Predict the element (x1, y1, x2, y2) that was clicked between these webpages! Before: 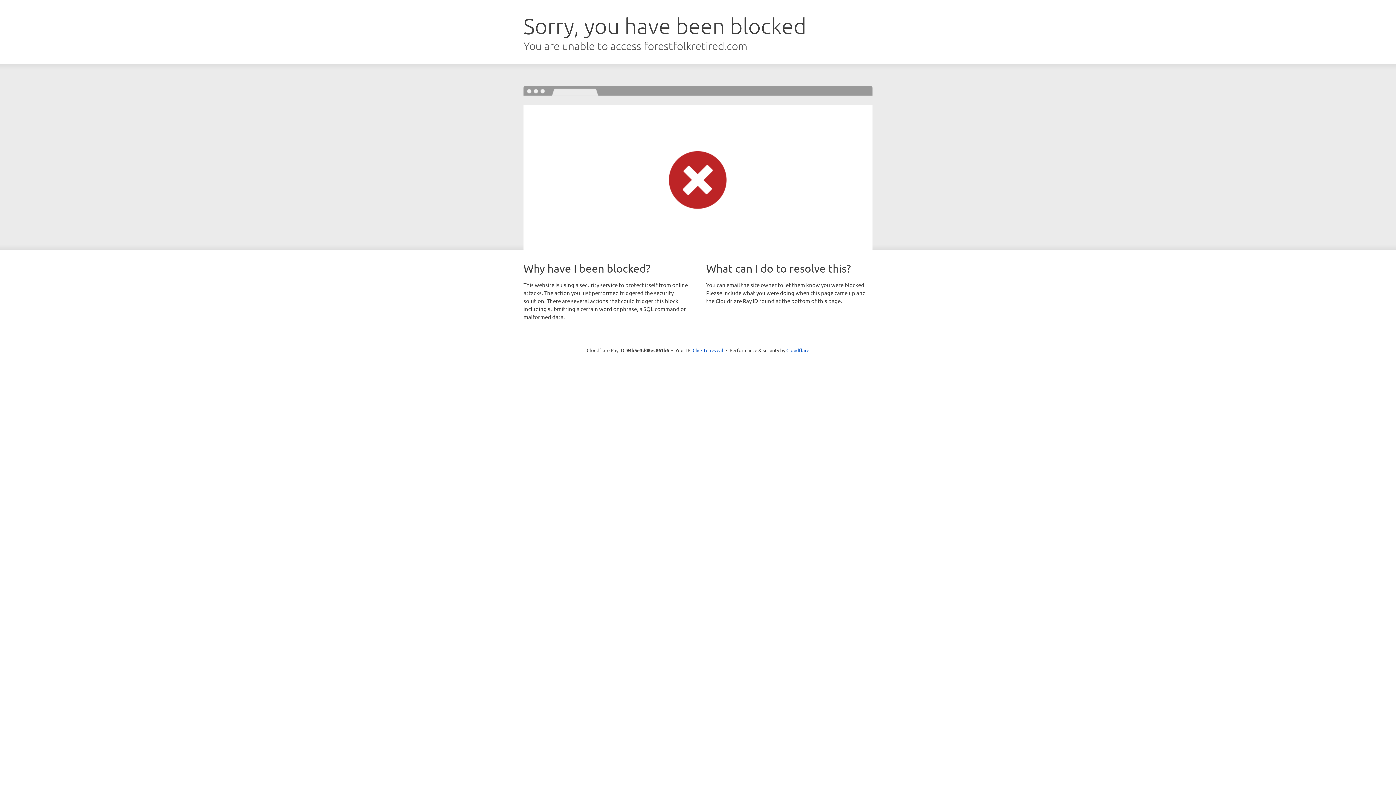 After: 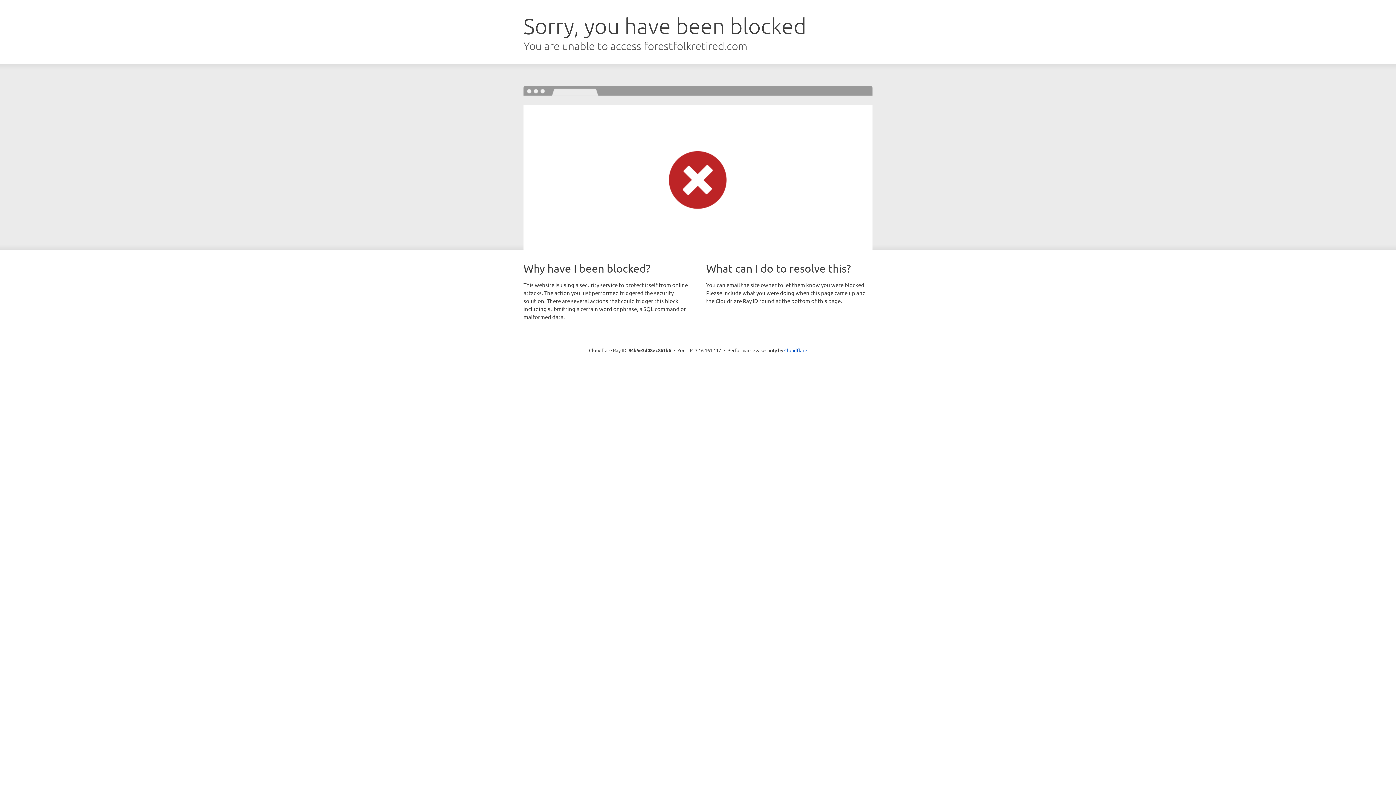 Action: bbox: (692, 346, 723, 353) label: Click to reveal